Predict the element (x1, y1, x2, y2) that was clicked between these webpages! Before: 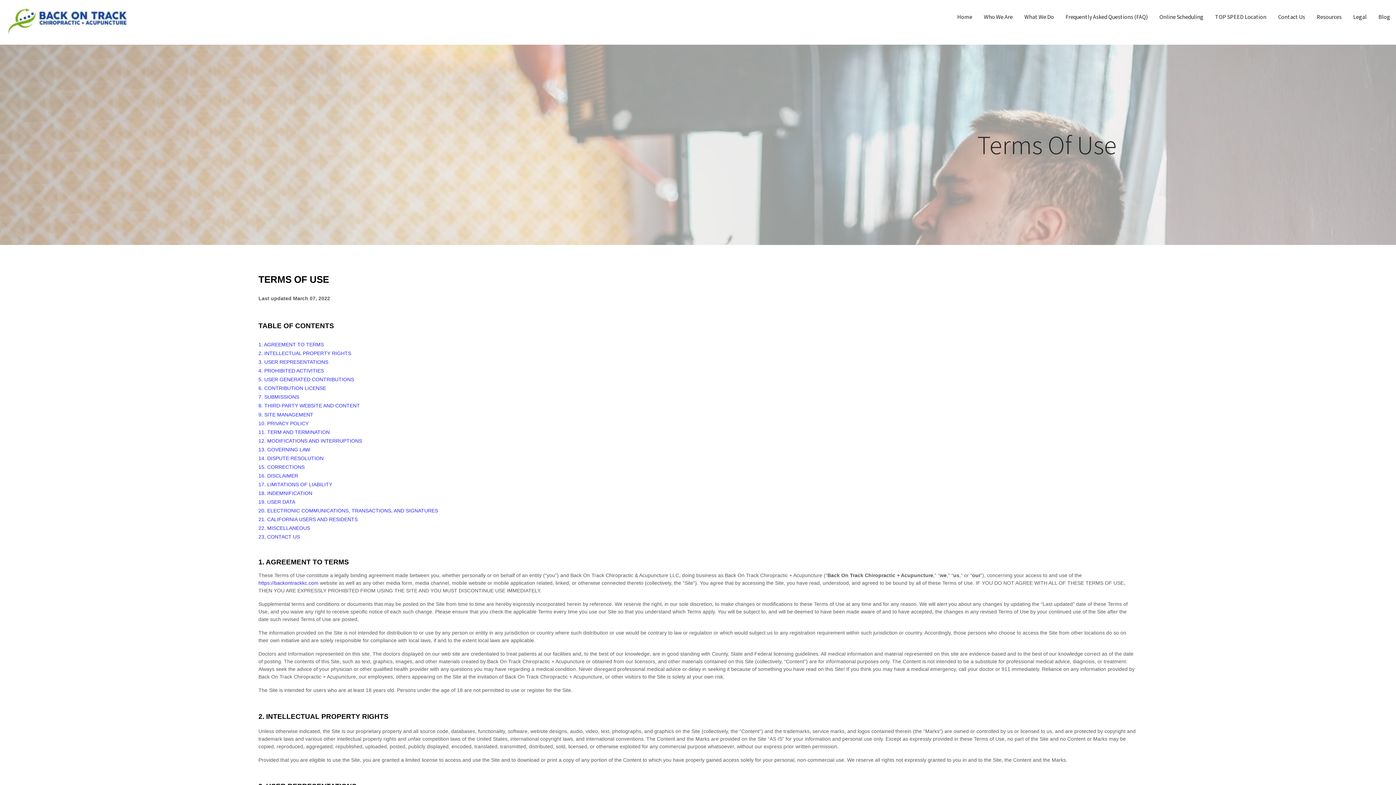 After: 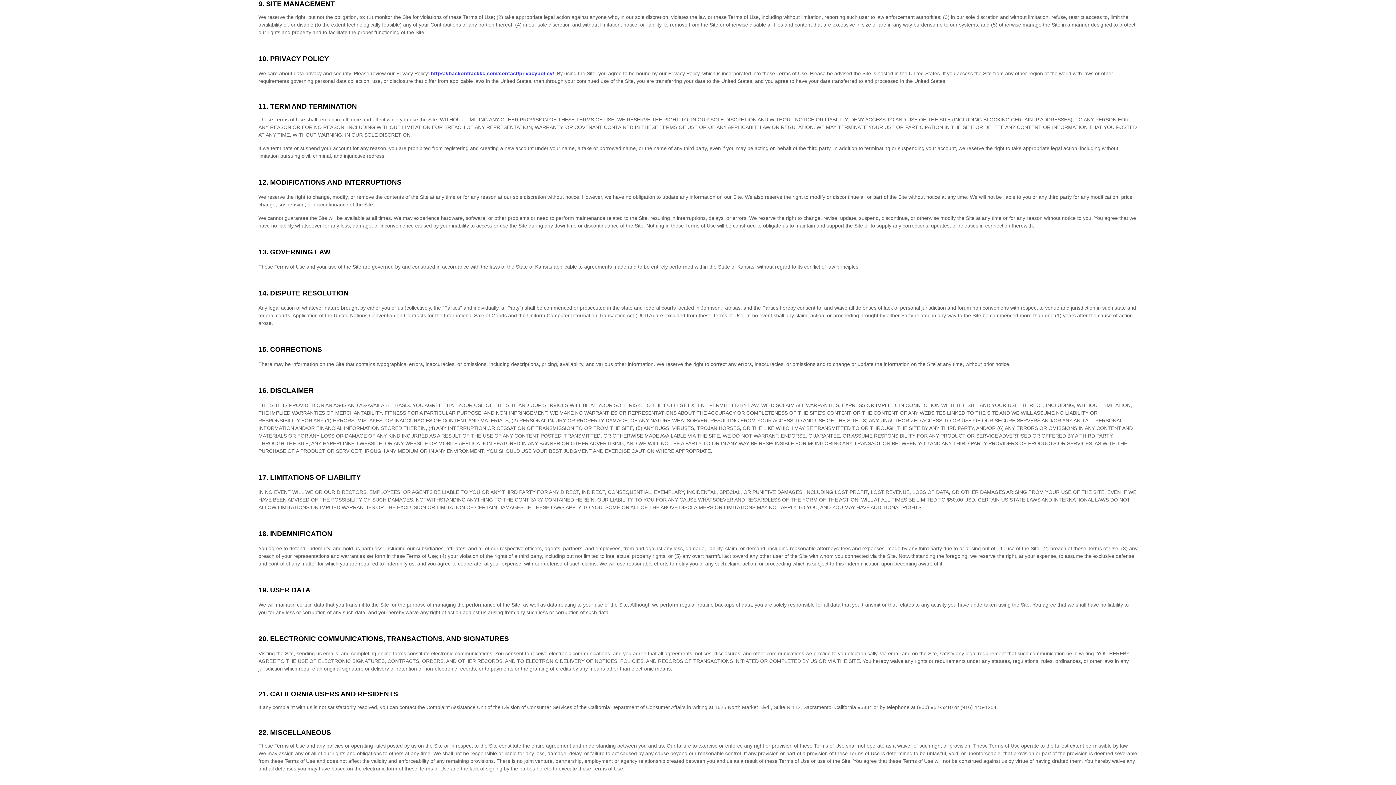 Action: label: 9. SITE MANAGEMENT bbox: (258, 412, 313, 417)